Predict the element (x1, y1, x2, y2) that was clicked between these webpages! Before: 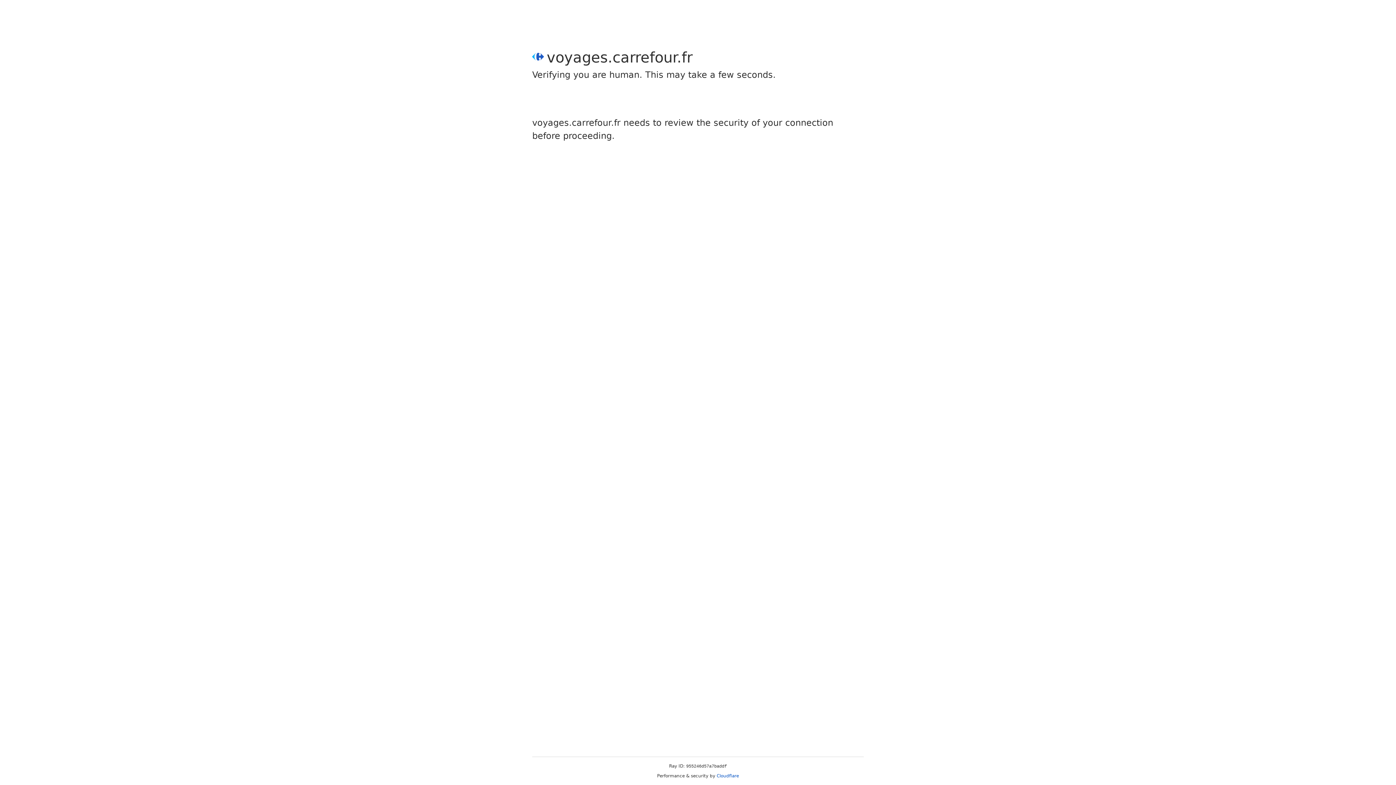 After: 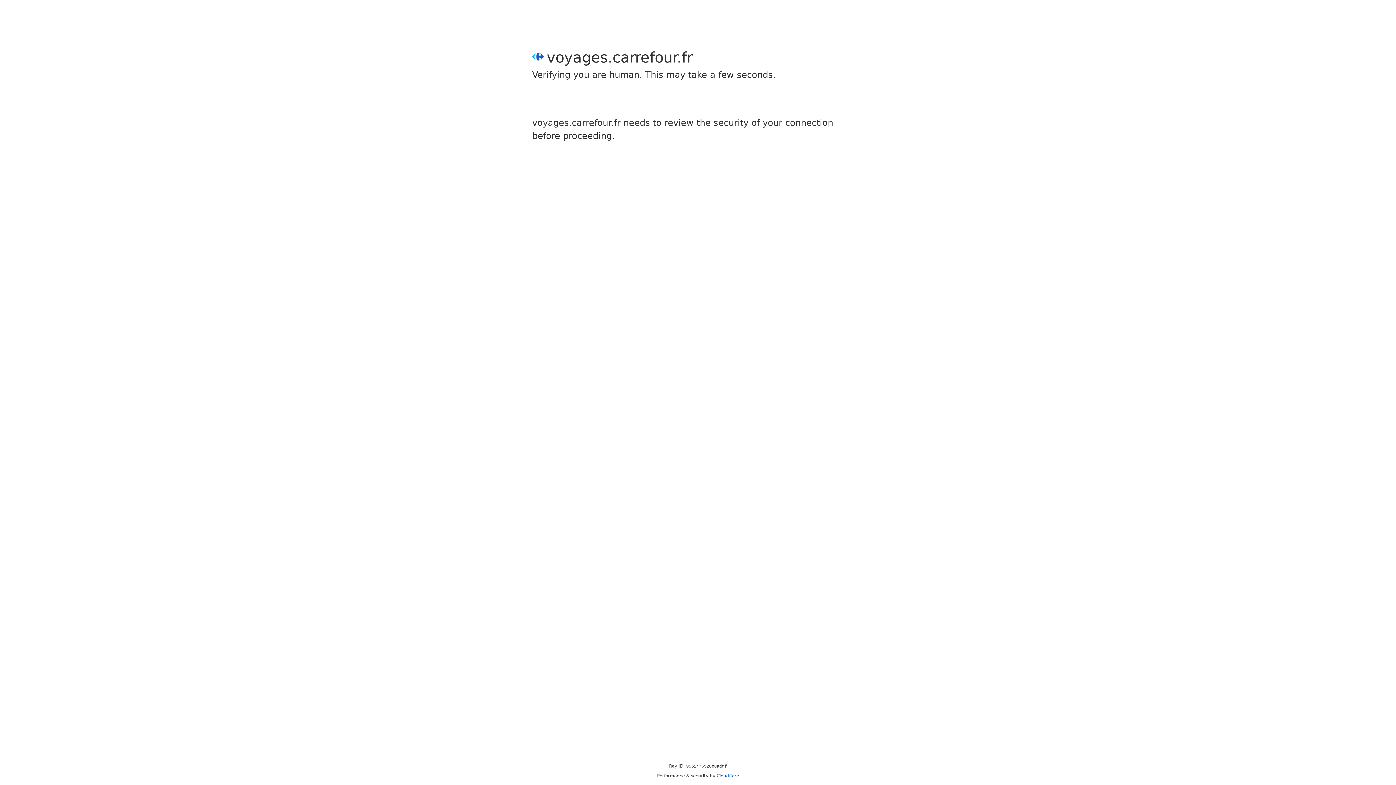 Action: label: Cloudflare bbox: (716, 773, 739, 778)